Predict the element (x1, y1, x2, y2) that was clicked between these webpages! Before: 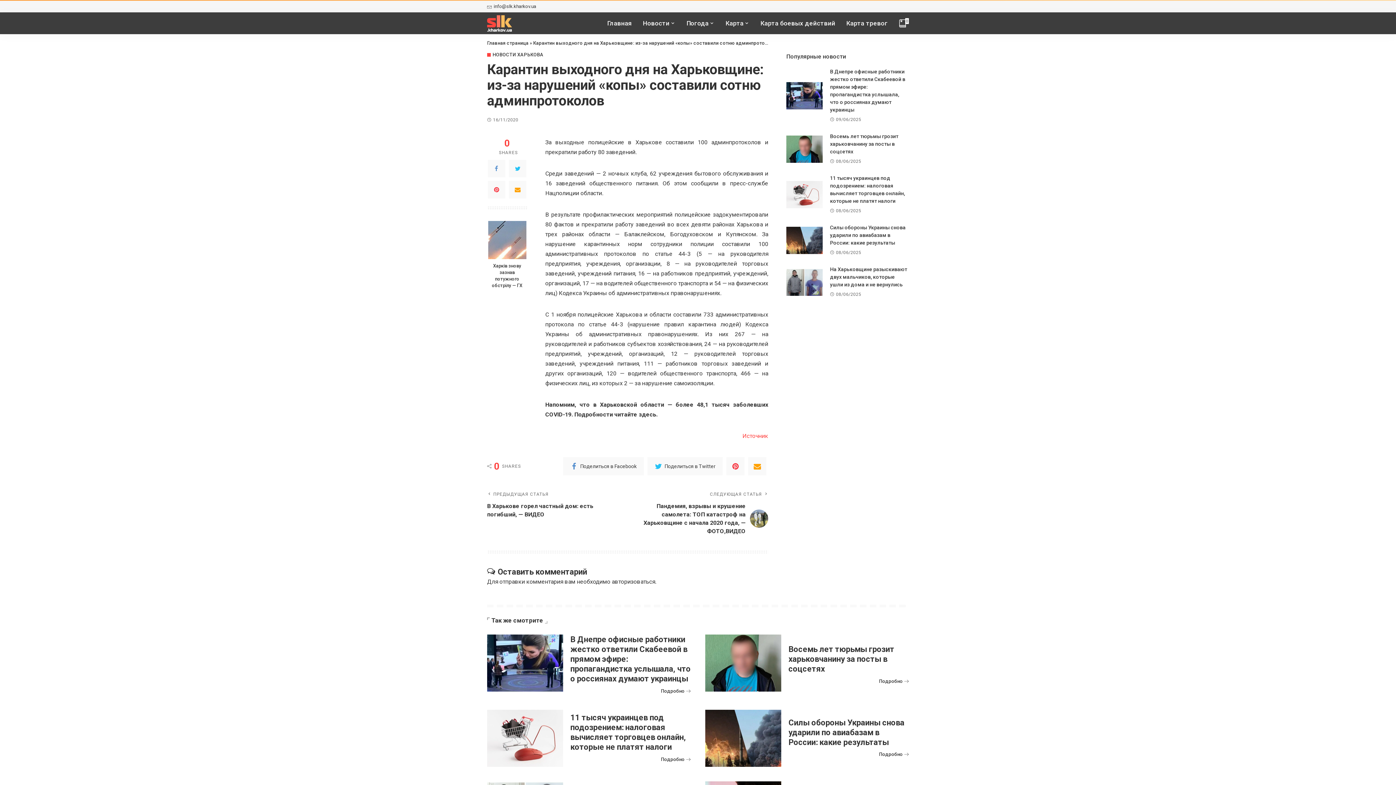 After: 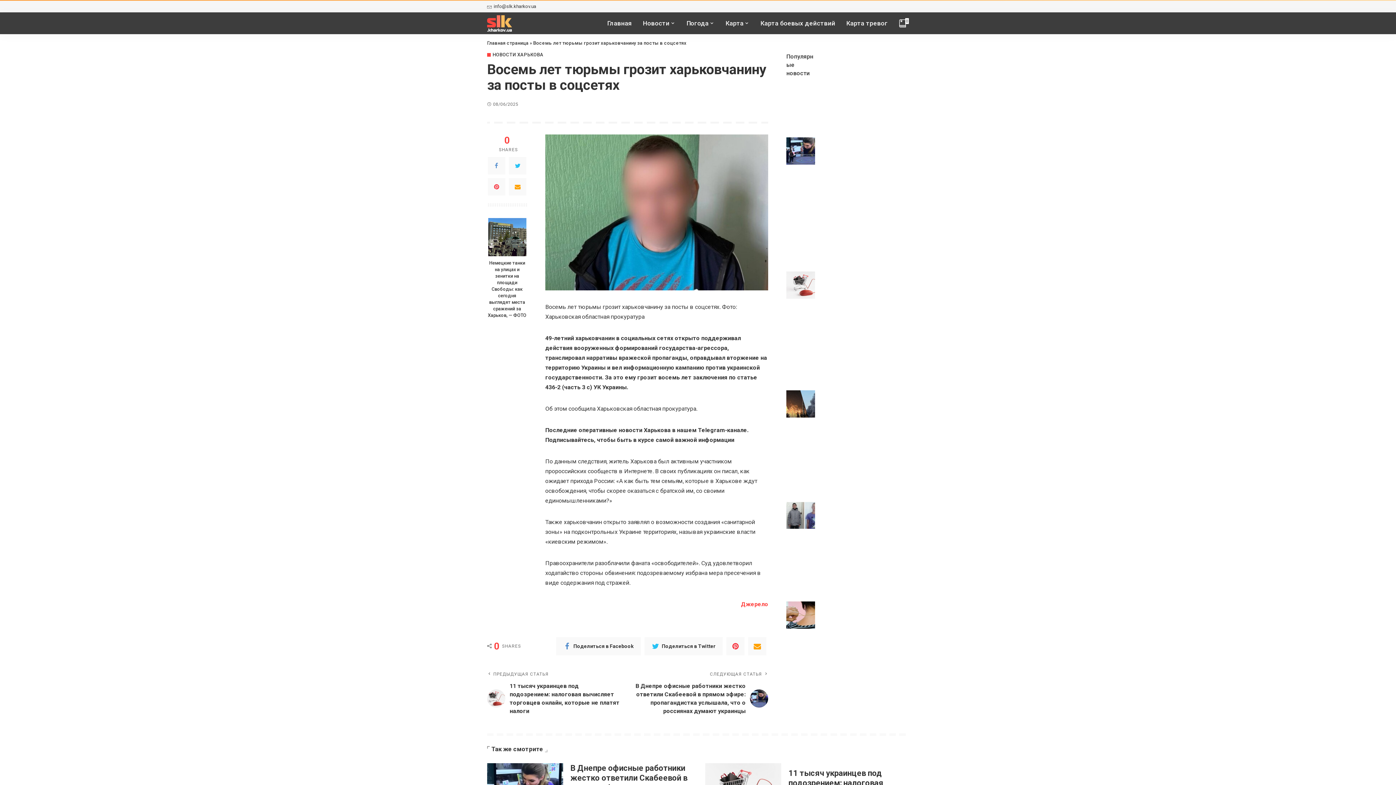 Action: bbox: (705, 634, 781, 691)